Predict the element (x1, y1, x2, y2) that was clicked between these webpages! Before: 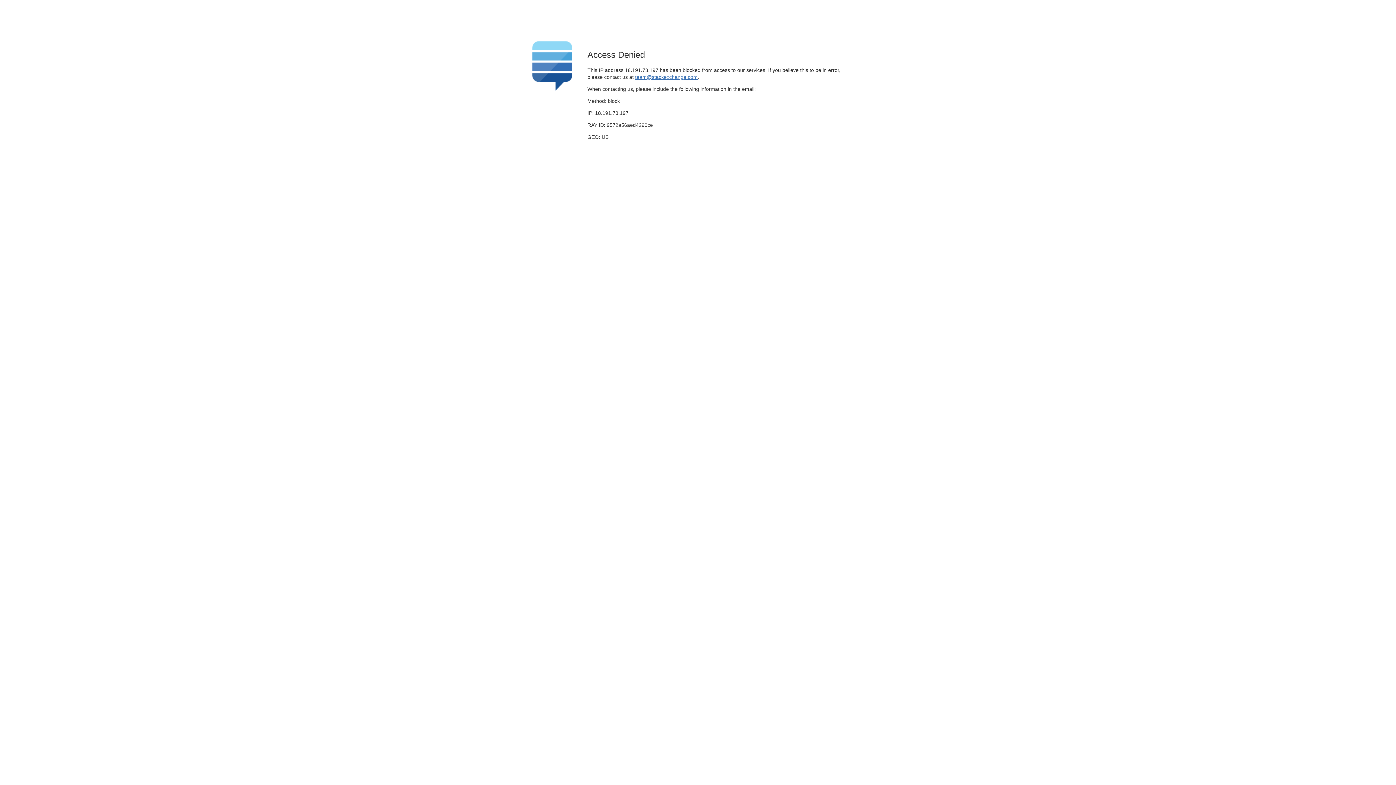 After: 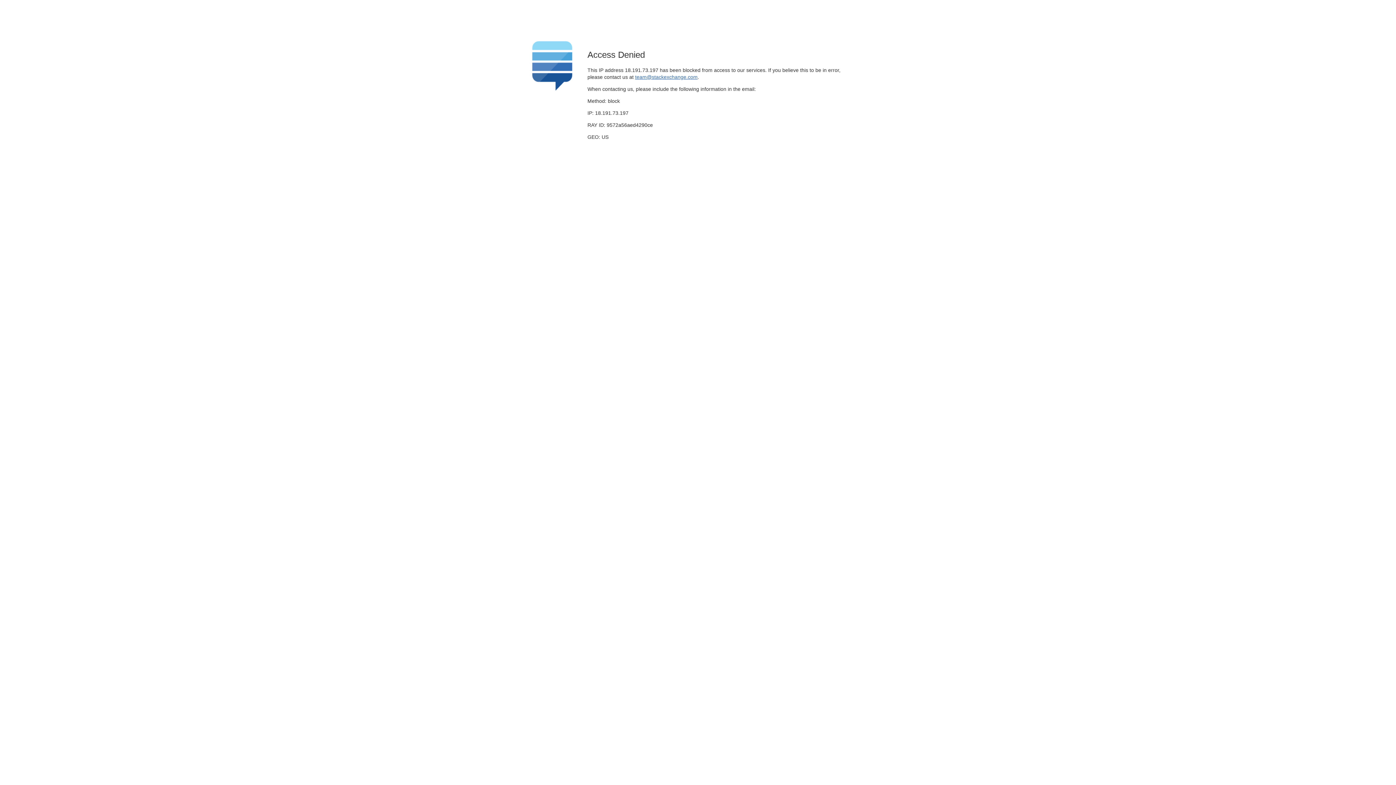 Action: label: team@stackexchange.com bbox: (635, 74, 697, 79)